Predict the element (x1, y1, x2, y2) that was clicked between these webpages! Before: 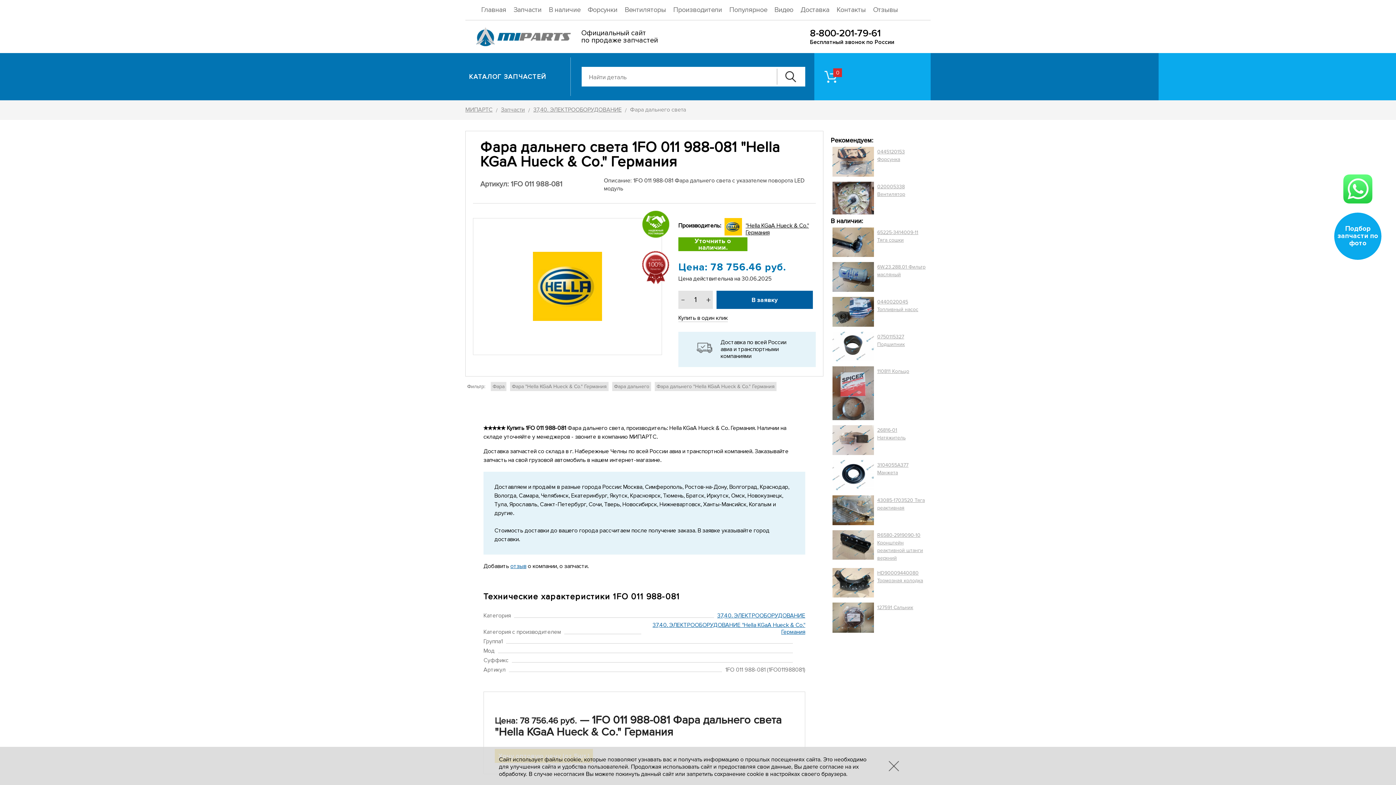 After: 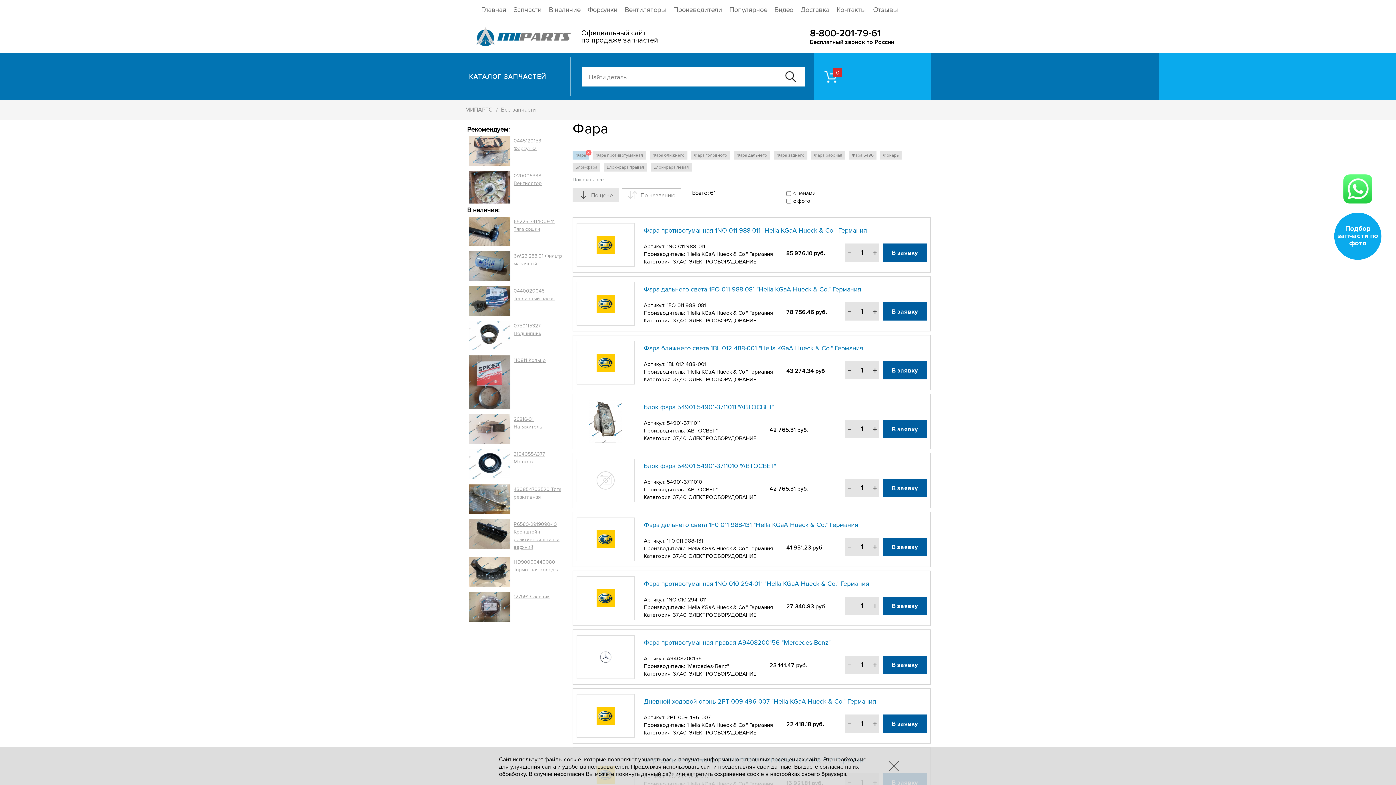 Action: label: Фара bbox: (490, 382, 506, 391)